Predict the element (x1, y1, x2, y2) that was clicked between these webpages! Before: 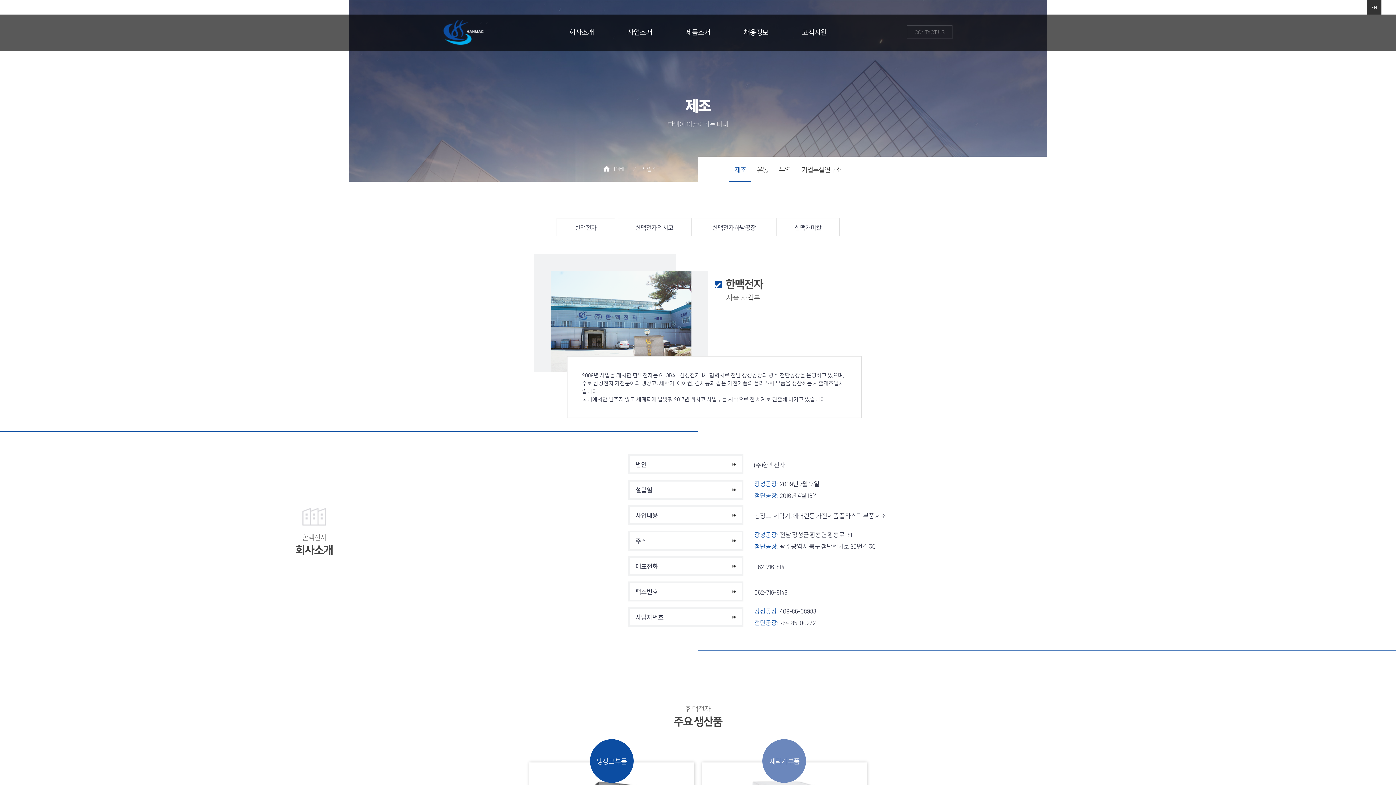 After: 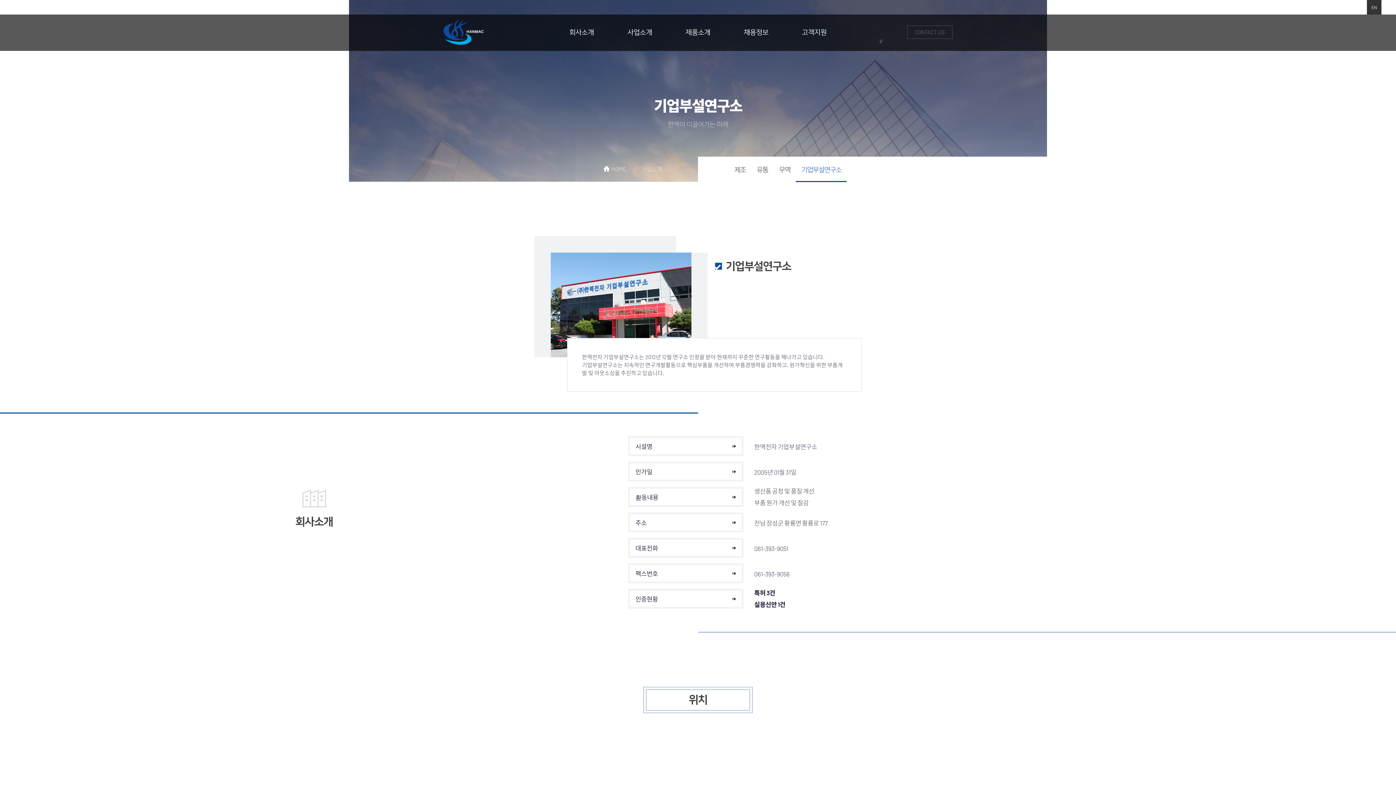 Action: bbox: (796, 156, 847, 182) label: 기업부설연구소